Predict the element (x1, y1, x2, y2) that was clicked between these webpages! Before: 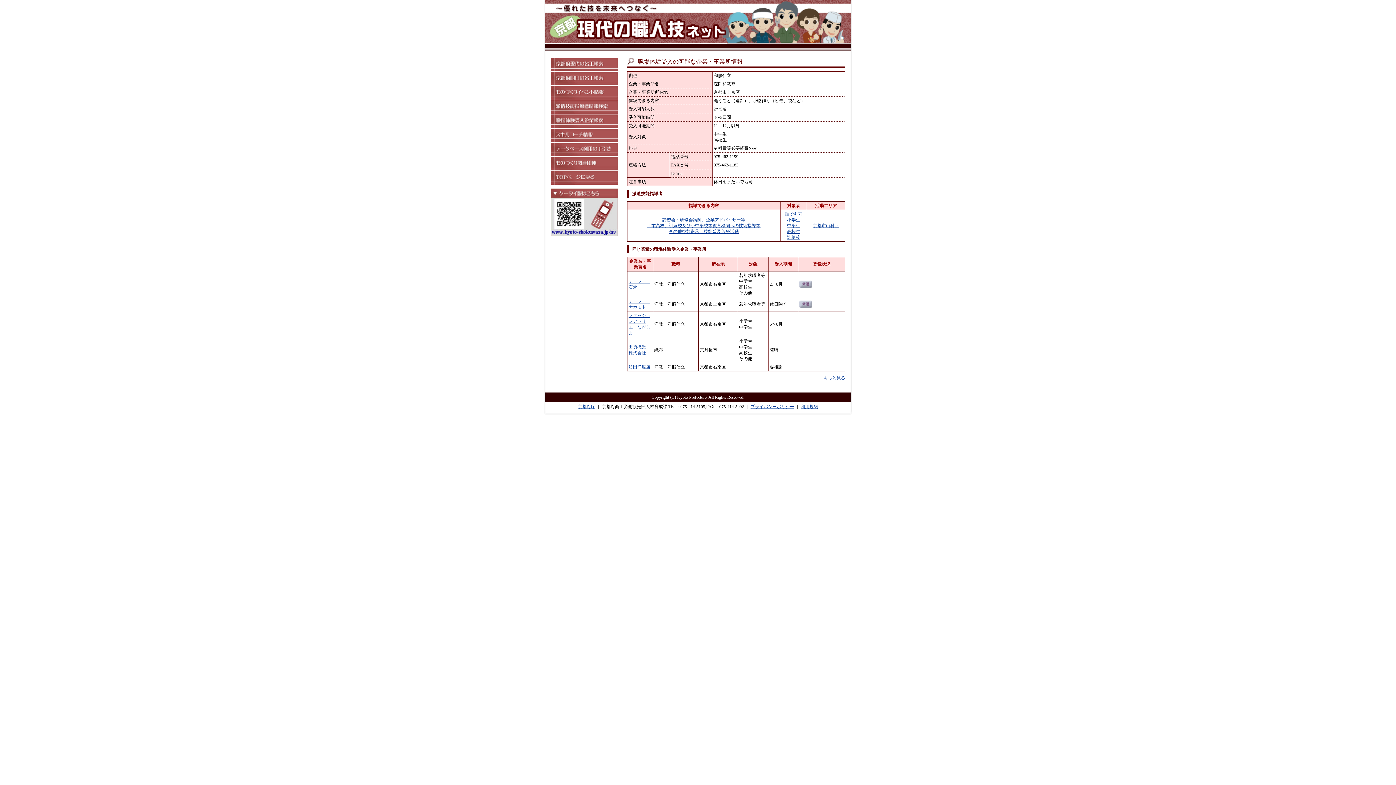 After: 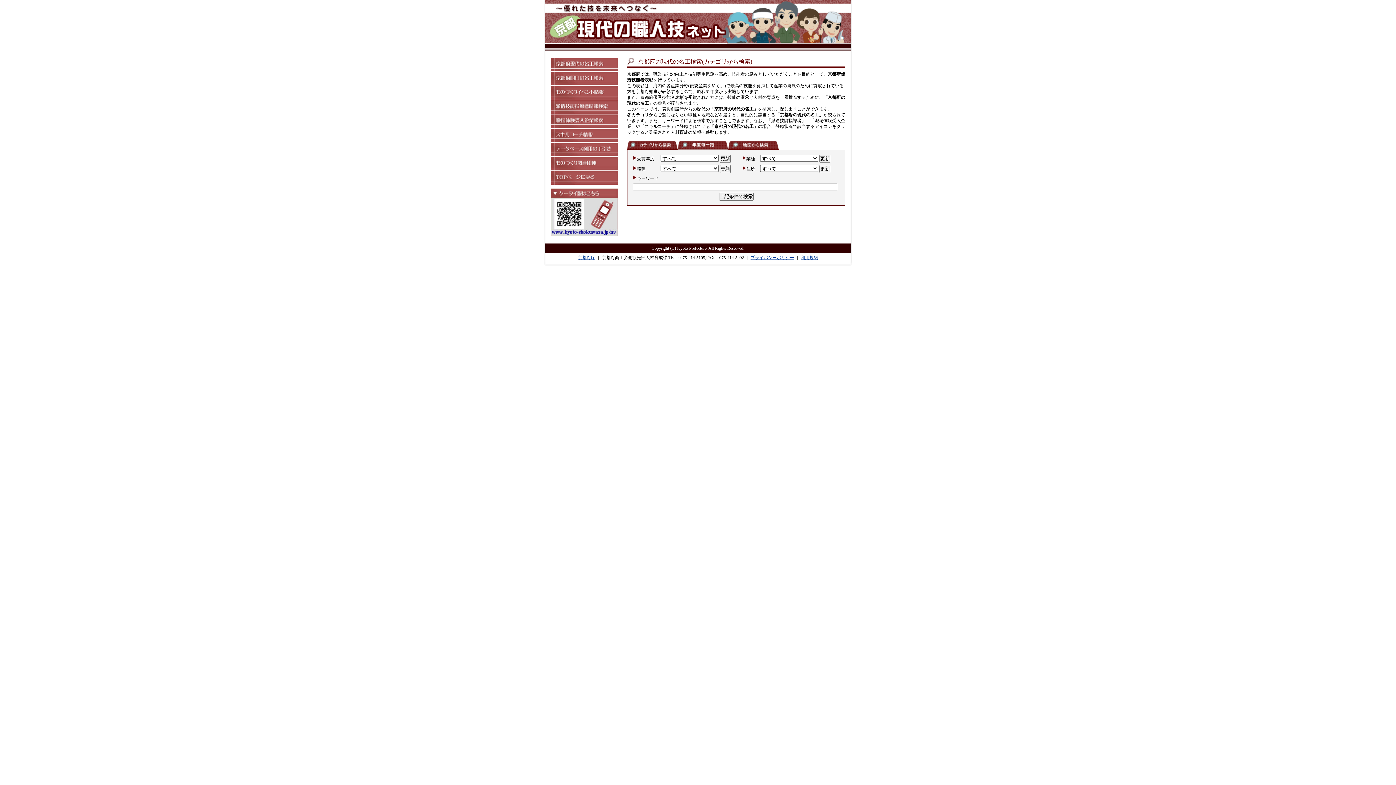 Action: bbox: (550, 57, 618, 71) label: 京都府現代の名工検索